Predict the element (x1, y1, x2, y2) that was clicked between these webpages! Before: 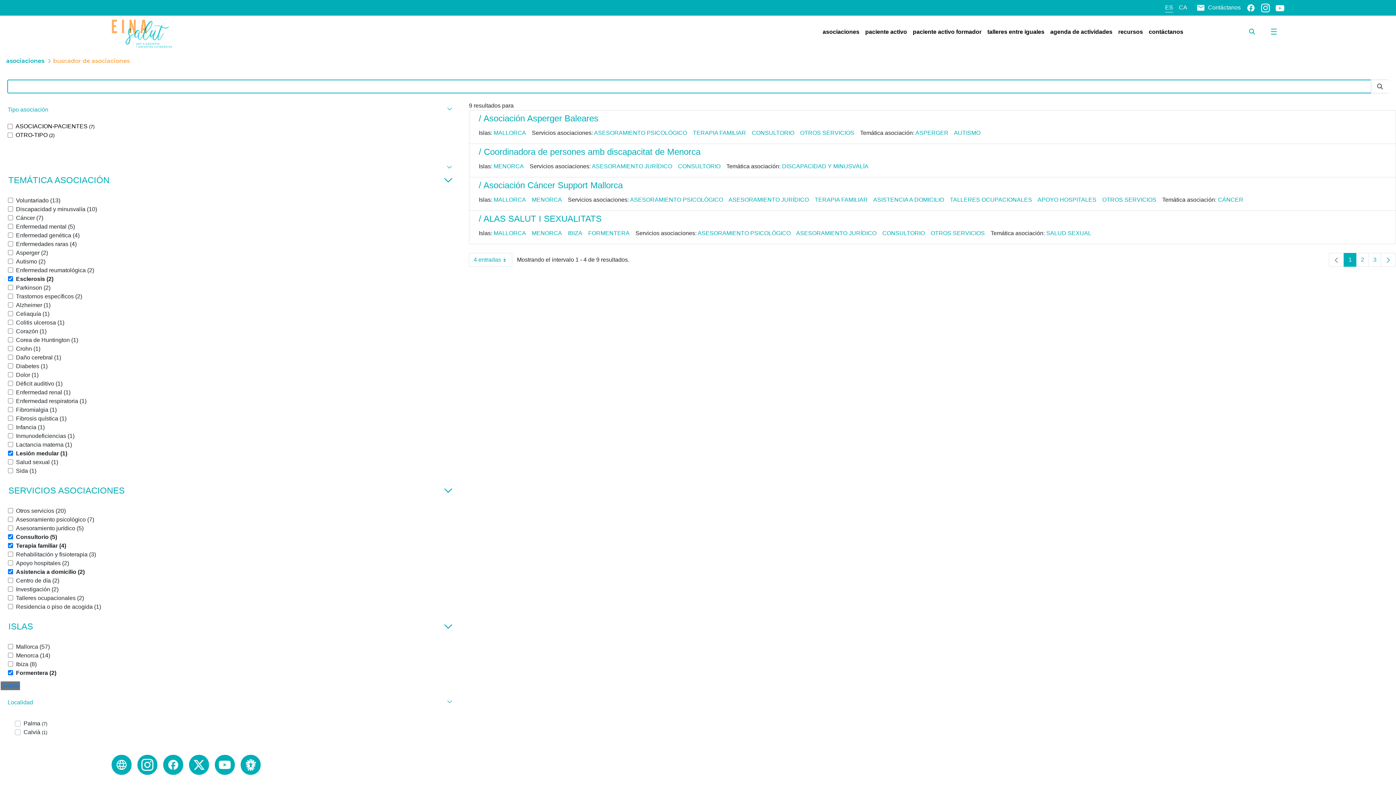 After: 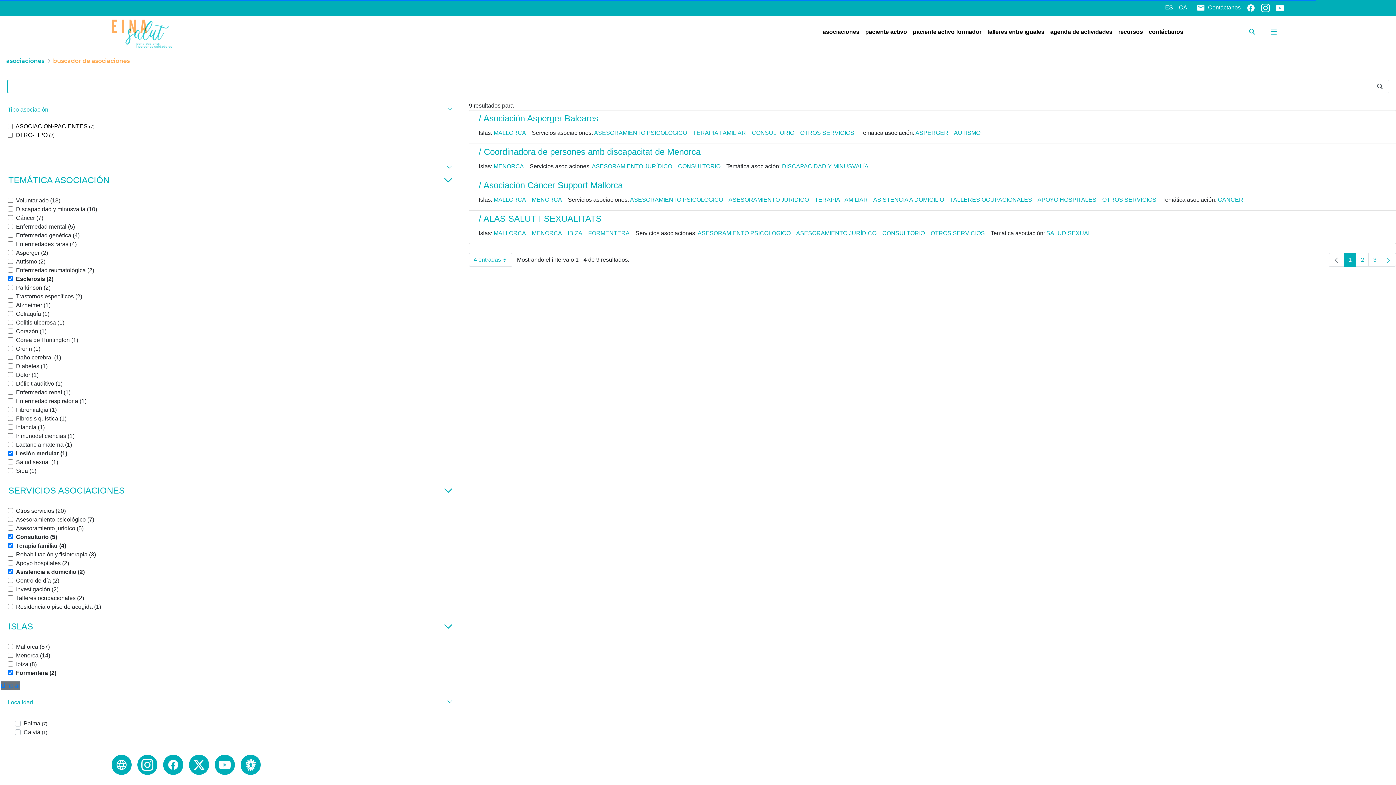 Action: bbox: (478, 180, 622, 190) label: / Asociación Cáncer Support Mallorca